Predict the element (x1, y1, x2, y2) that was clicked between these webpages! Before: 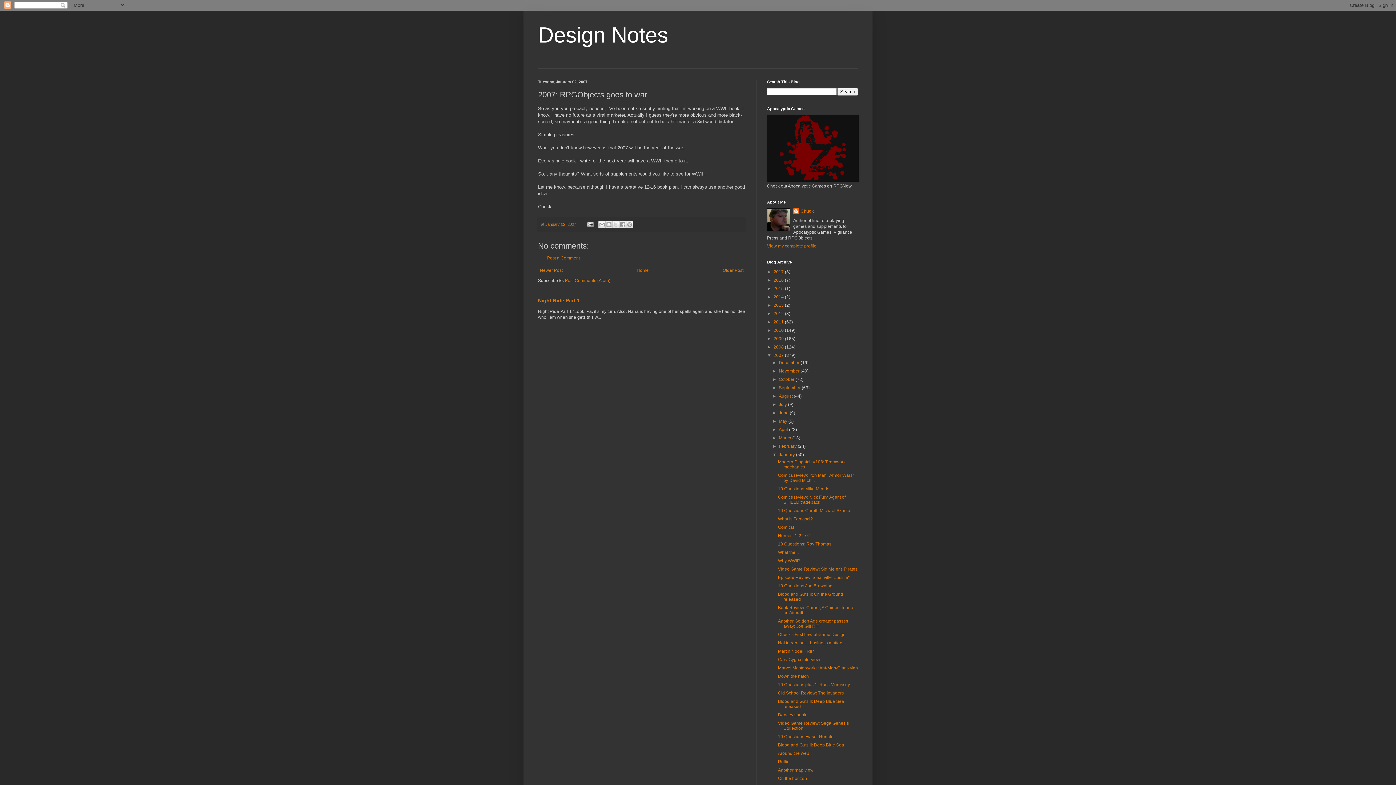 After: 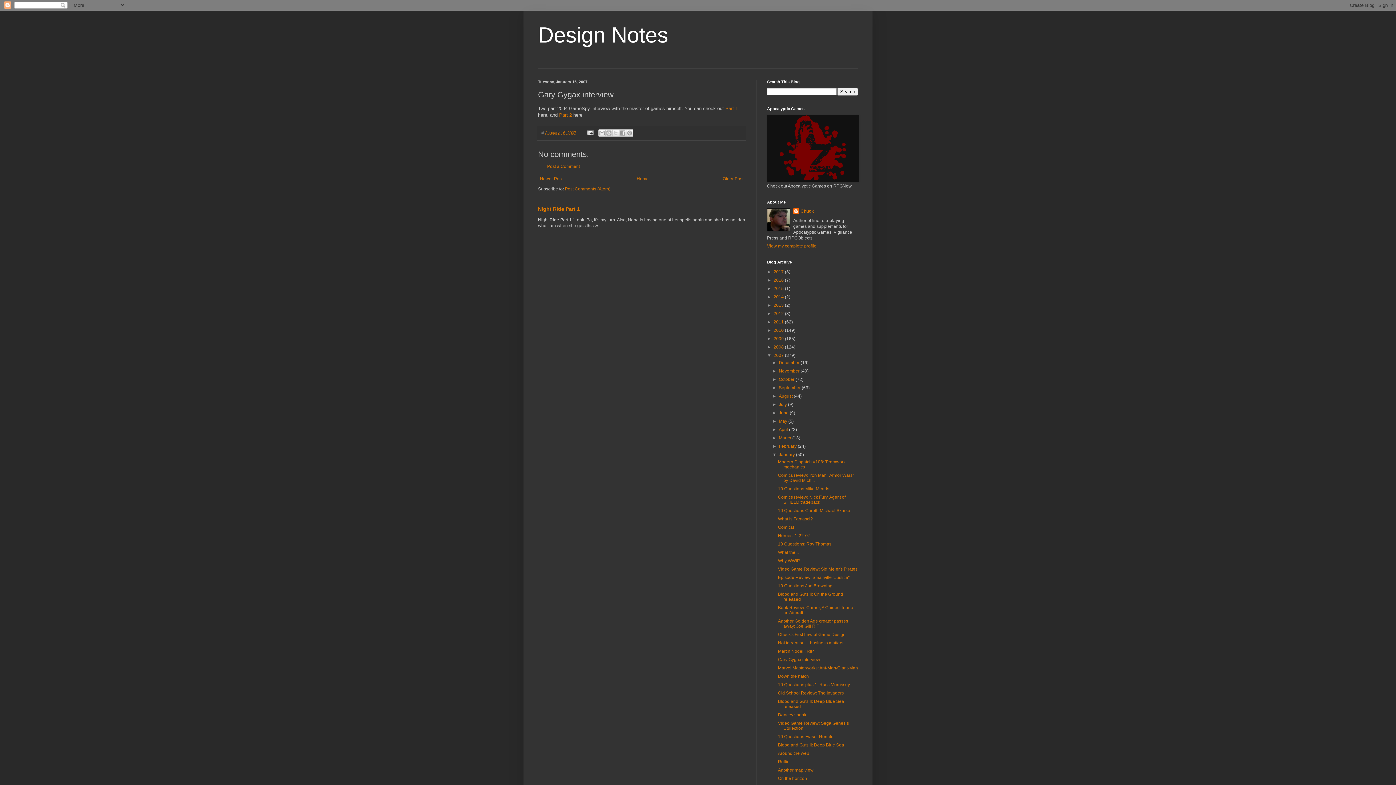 Action: bbox: (778, 657, 820, 662) label: Gary Gygax interview